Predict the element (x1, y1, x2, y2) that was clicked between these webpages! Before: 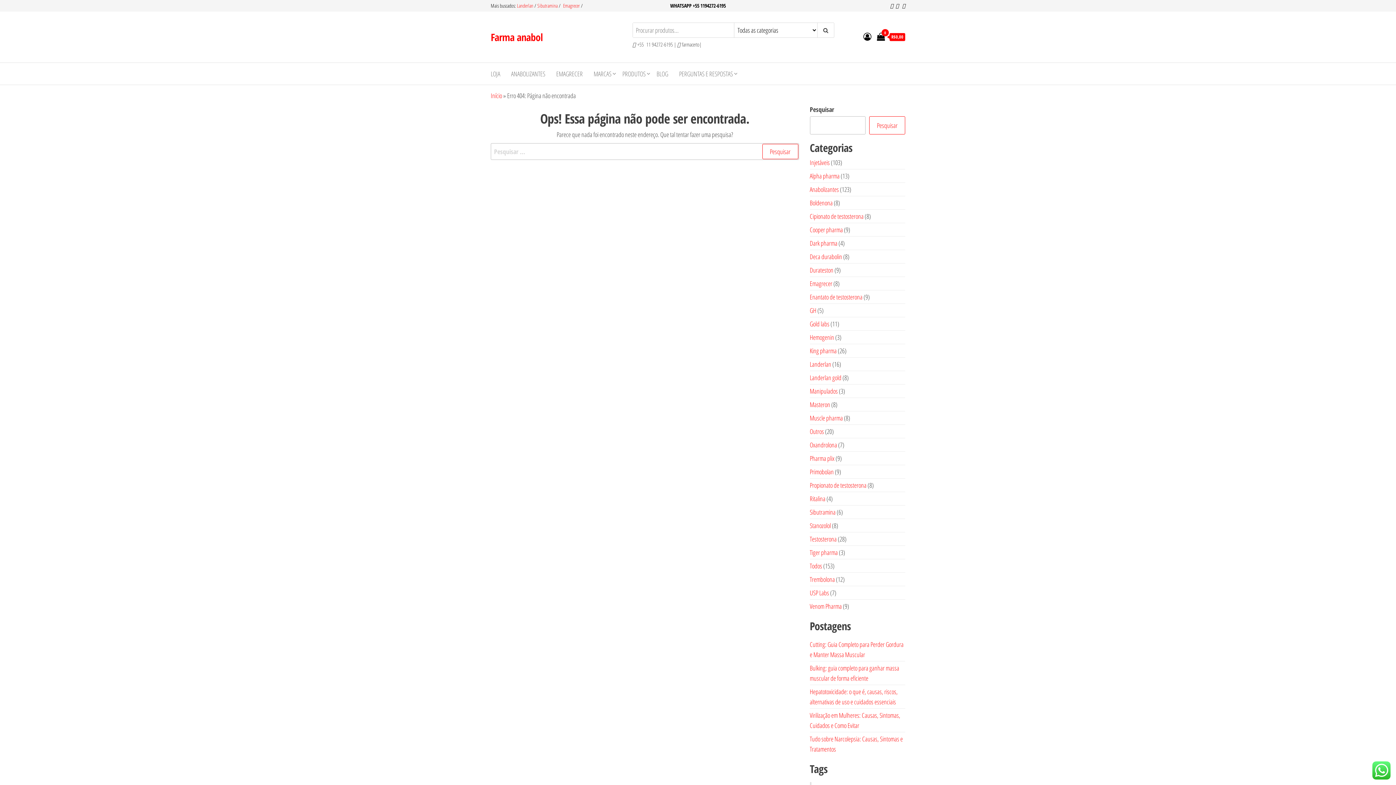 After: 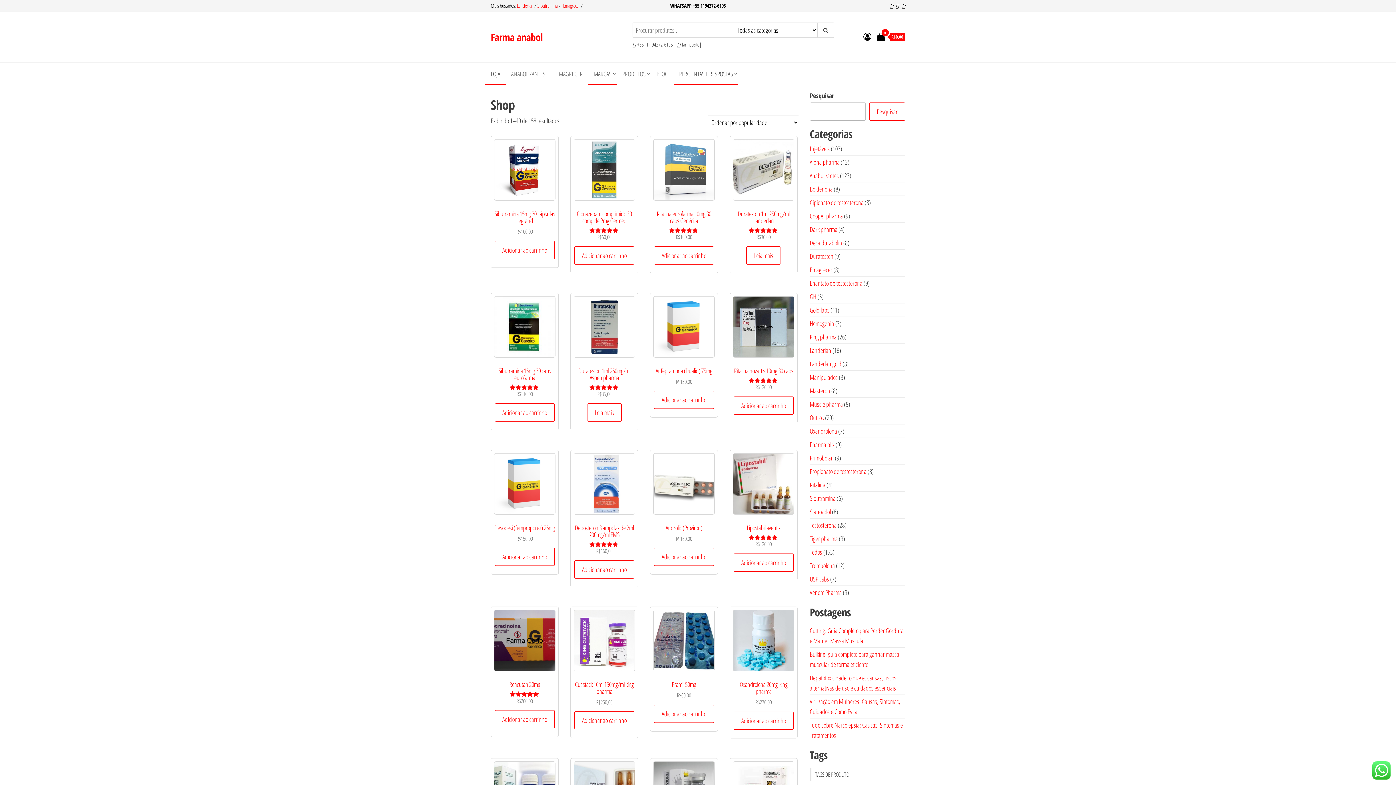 Action: bbox: (490, 91, 502, 100) label: Início